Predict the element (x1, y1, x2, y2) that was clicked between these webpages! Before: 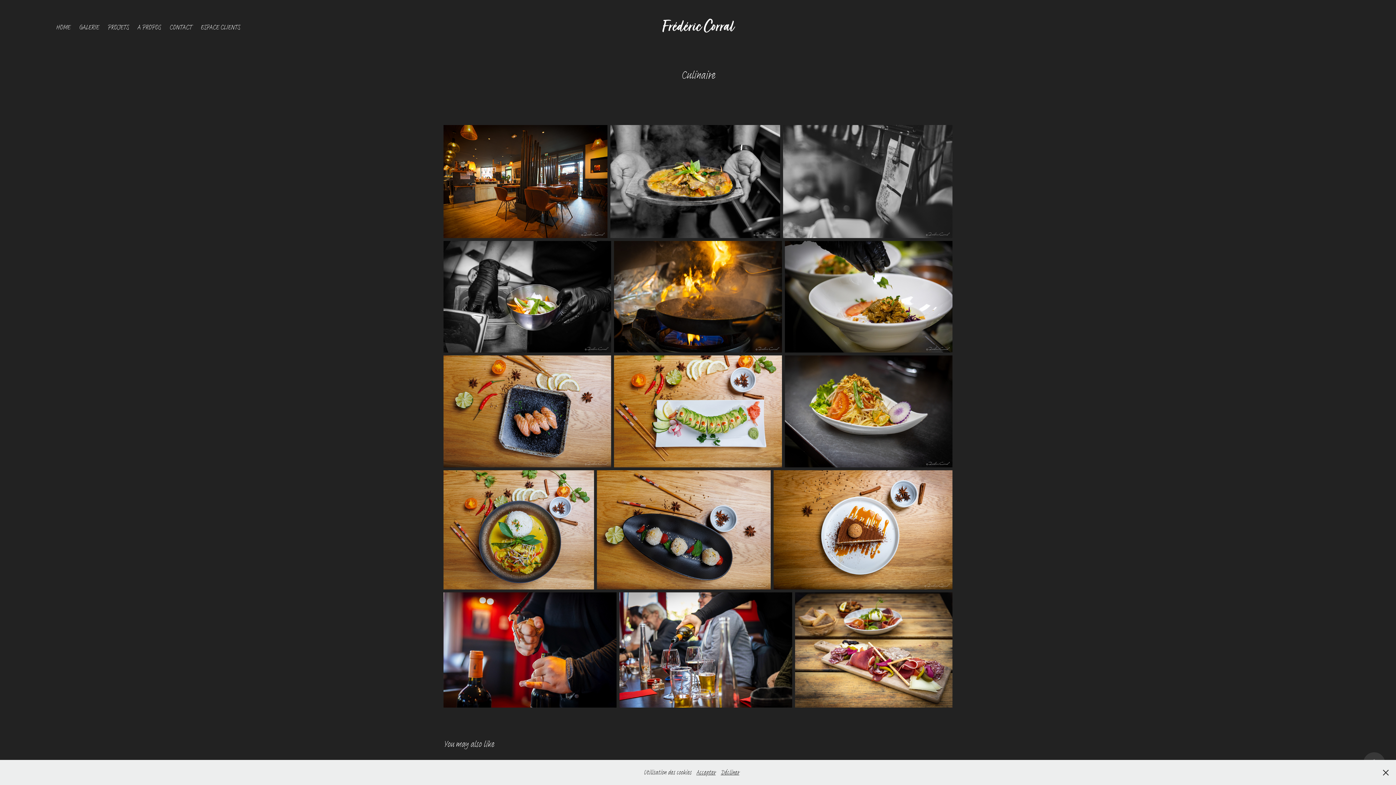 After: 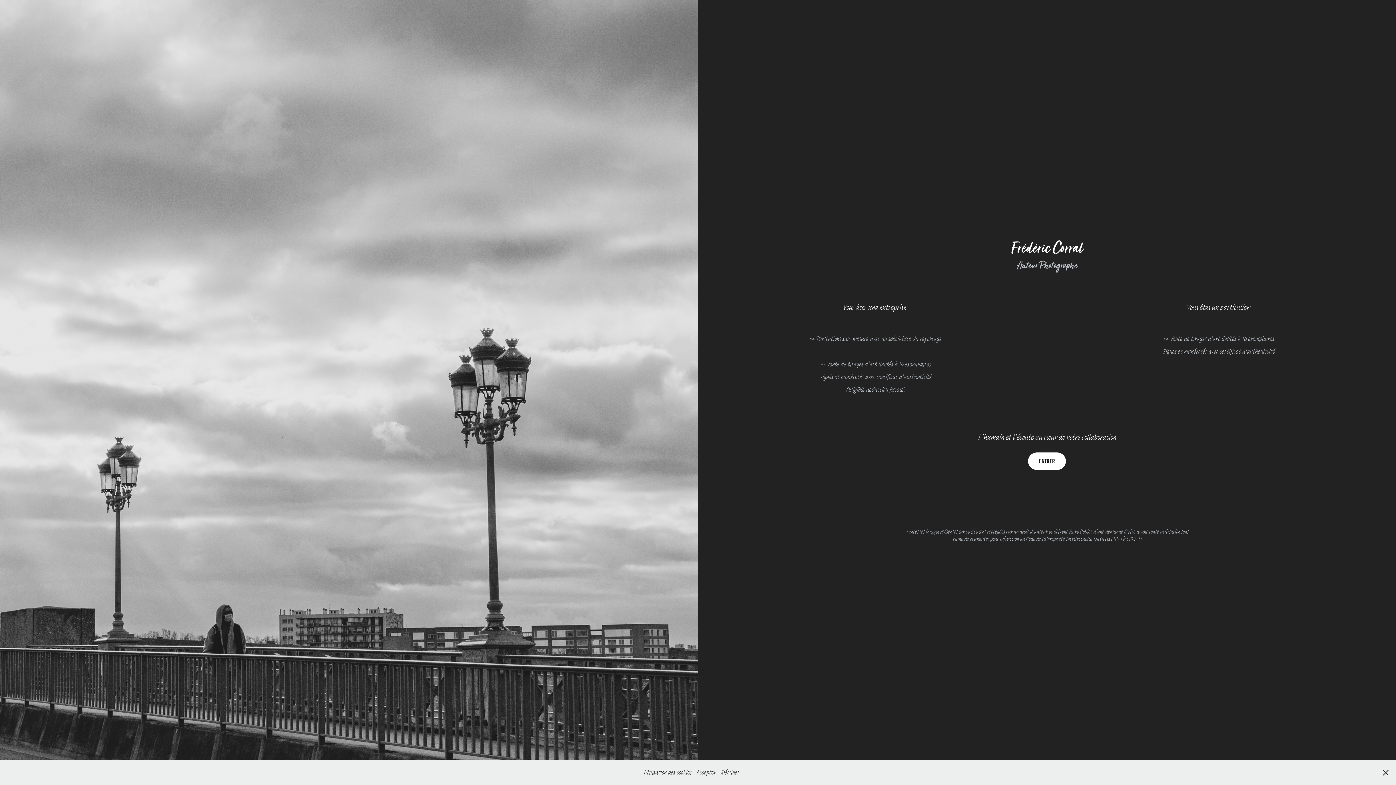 Action: label: Frédéric Corral bbox: (662, 15, 734, 38)